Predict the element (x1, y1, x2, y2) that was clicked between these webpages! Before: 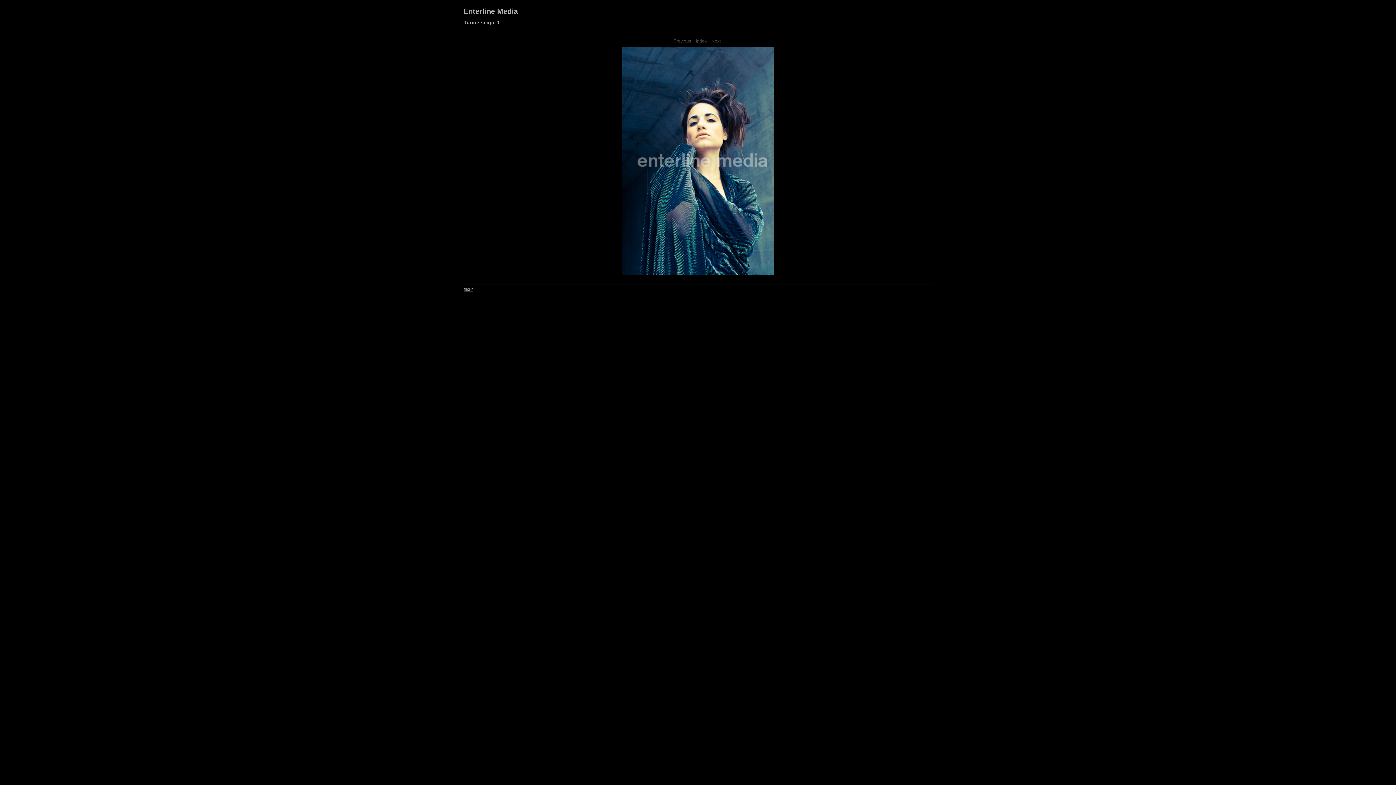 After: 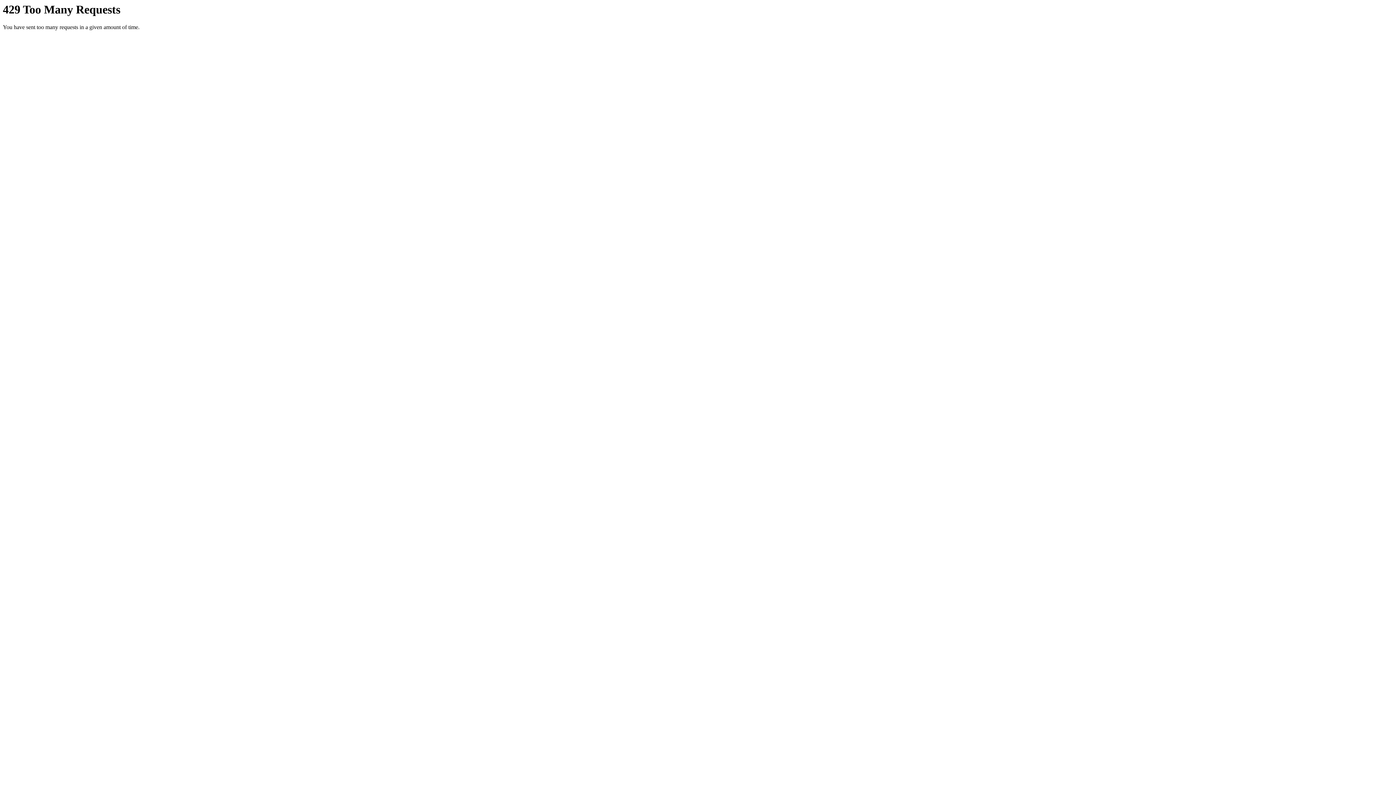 Action: bbox: (463, 286, 472, 292) label: flickr